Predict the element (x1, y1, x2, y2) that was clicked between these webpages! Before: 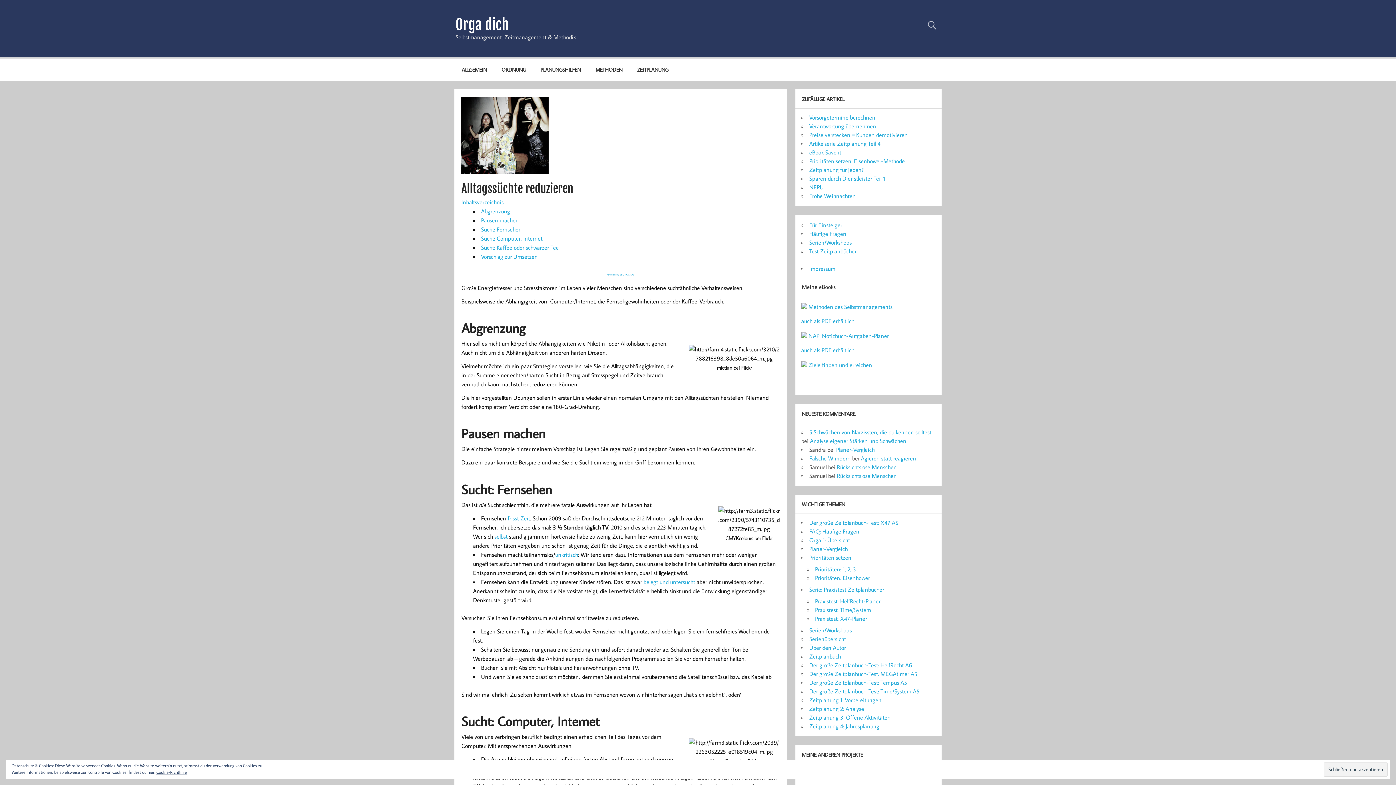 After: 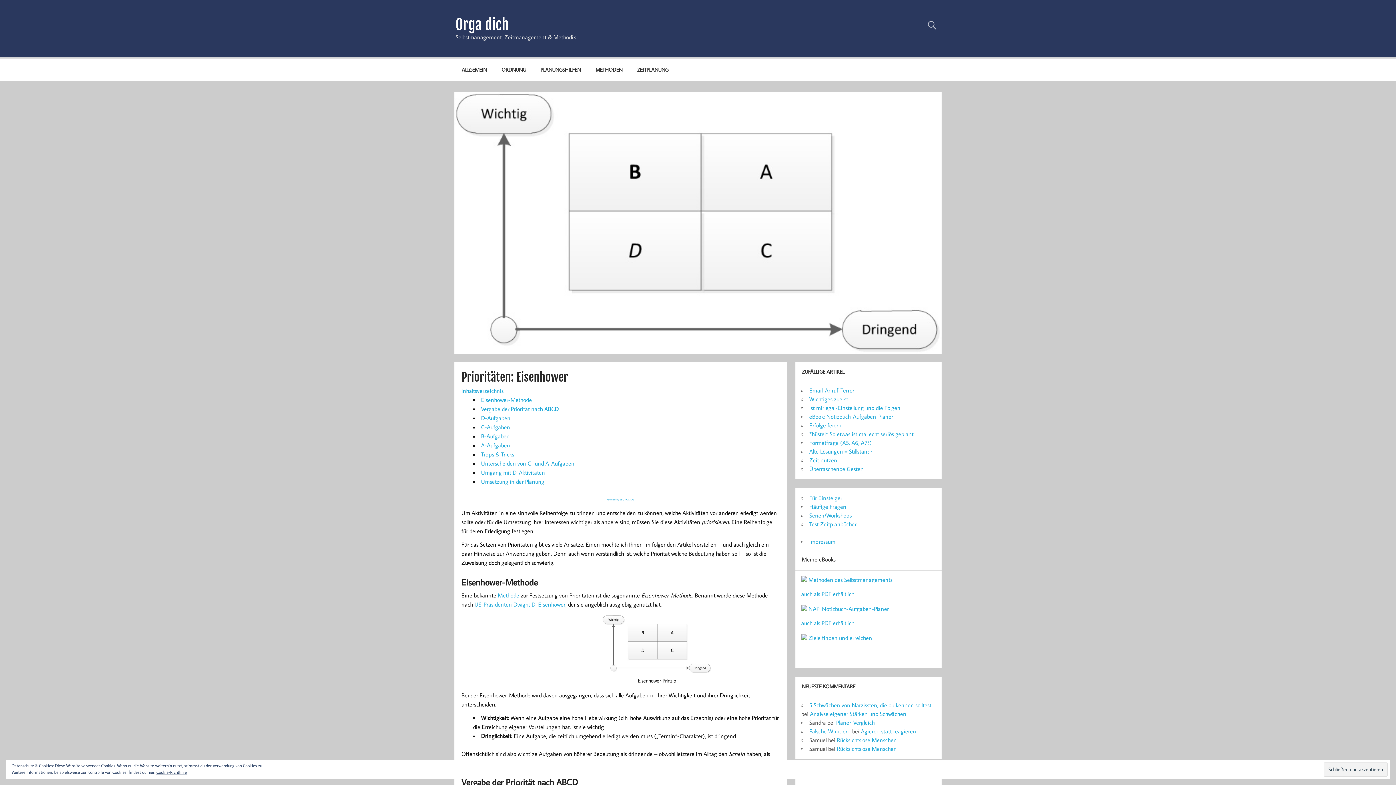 Action: bbox: (815, 574, 870, 581) label: Prioritäten: Eisenhower